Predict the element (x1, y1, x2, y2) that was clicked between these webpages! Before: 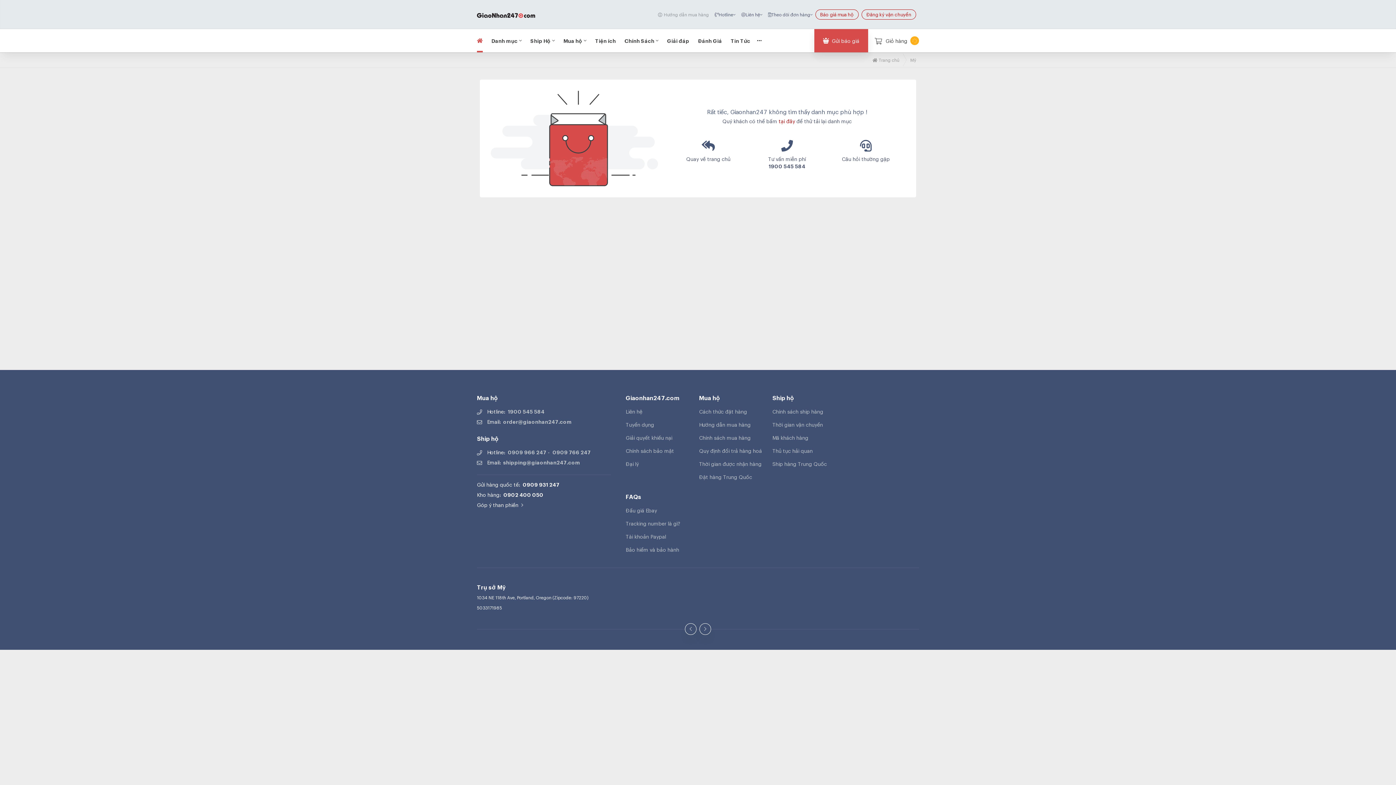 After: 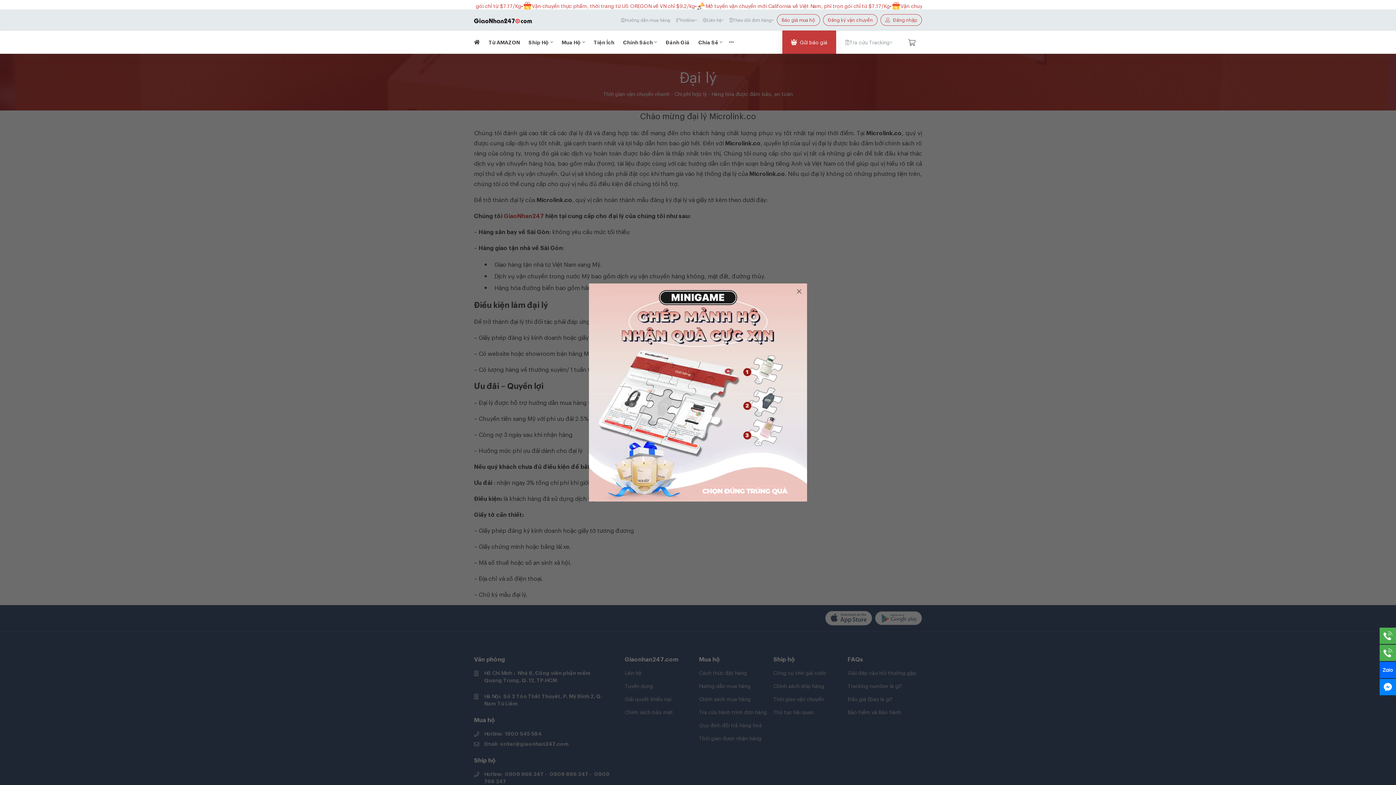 Action: bbox: (625, 460, 693, 467) label: Đại lý